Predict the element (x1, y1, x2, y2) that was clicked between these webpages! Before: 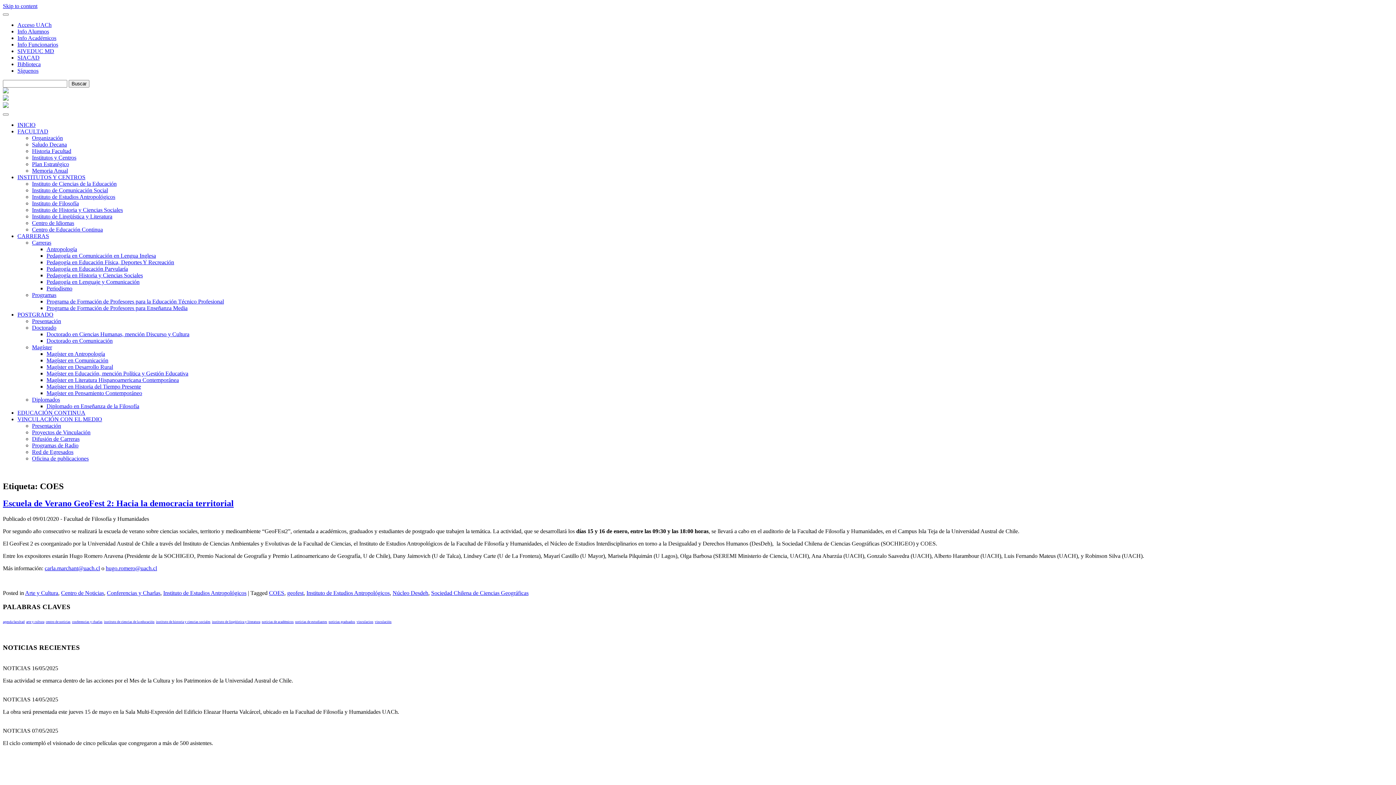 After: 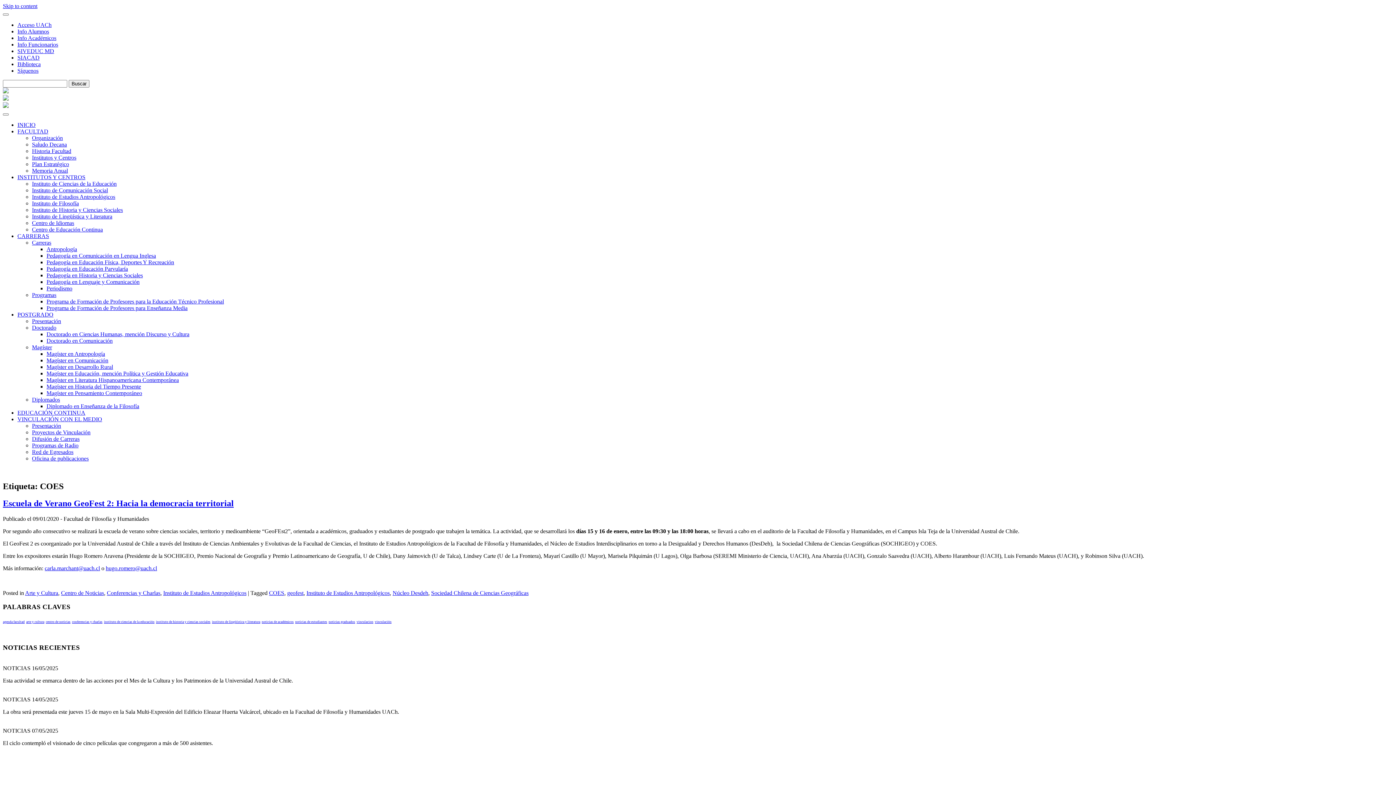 Action: label: Síguenos bbox: (17, 67, 38, 73)